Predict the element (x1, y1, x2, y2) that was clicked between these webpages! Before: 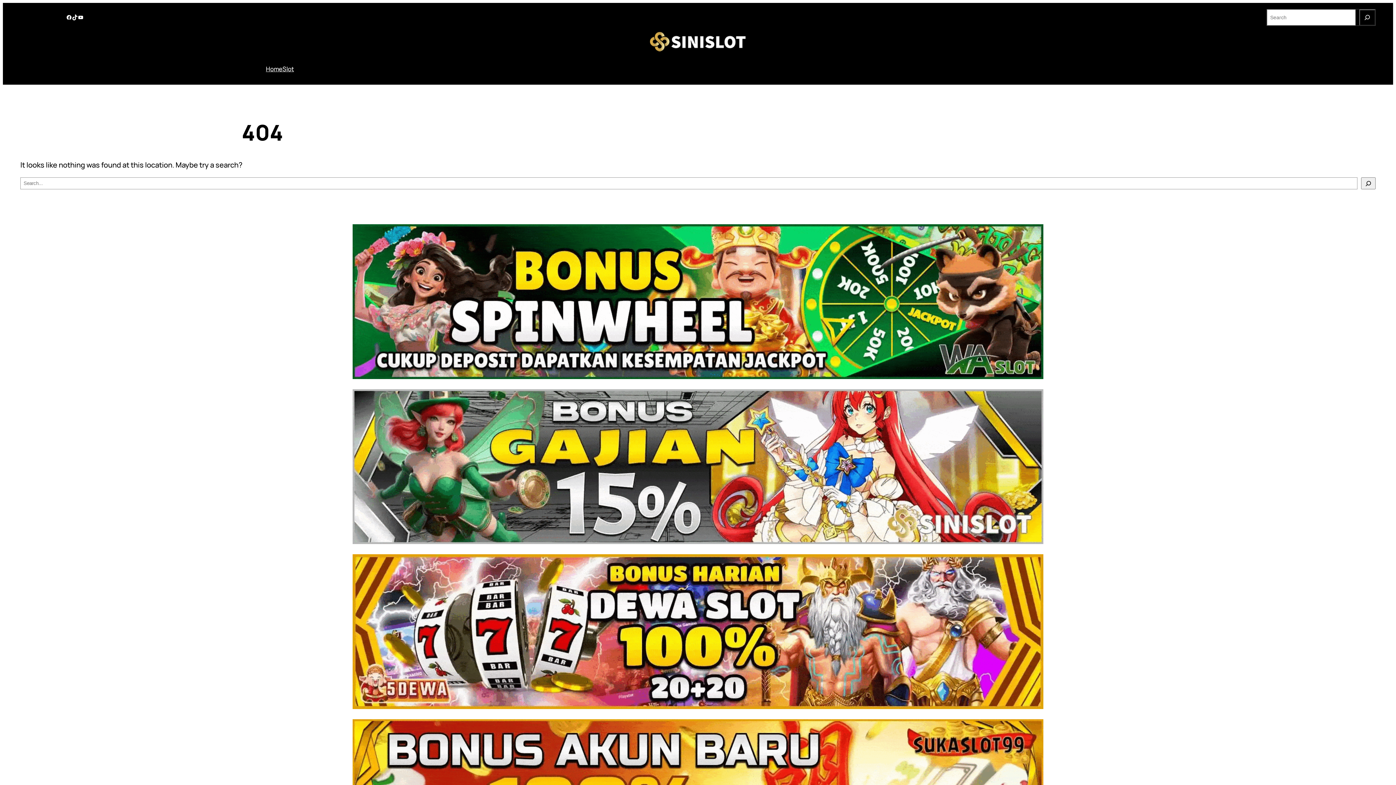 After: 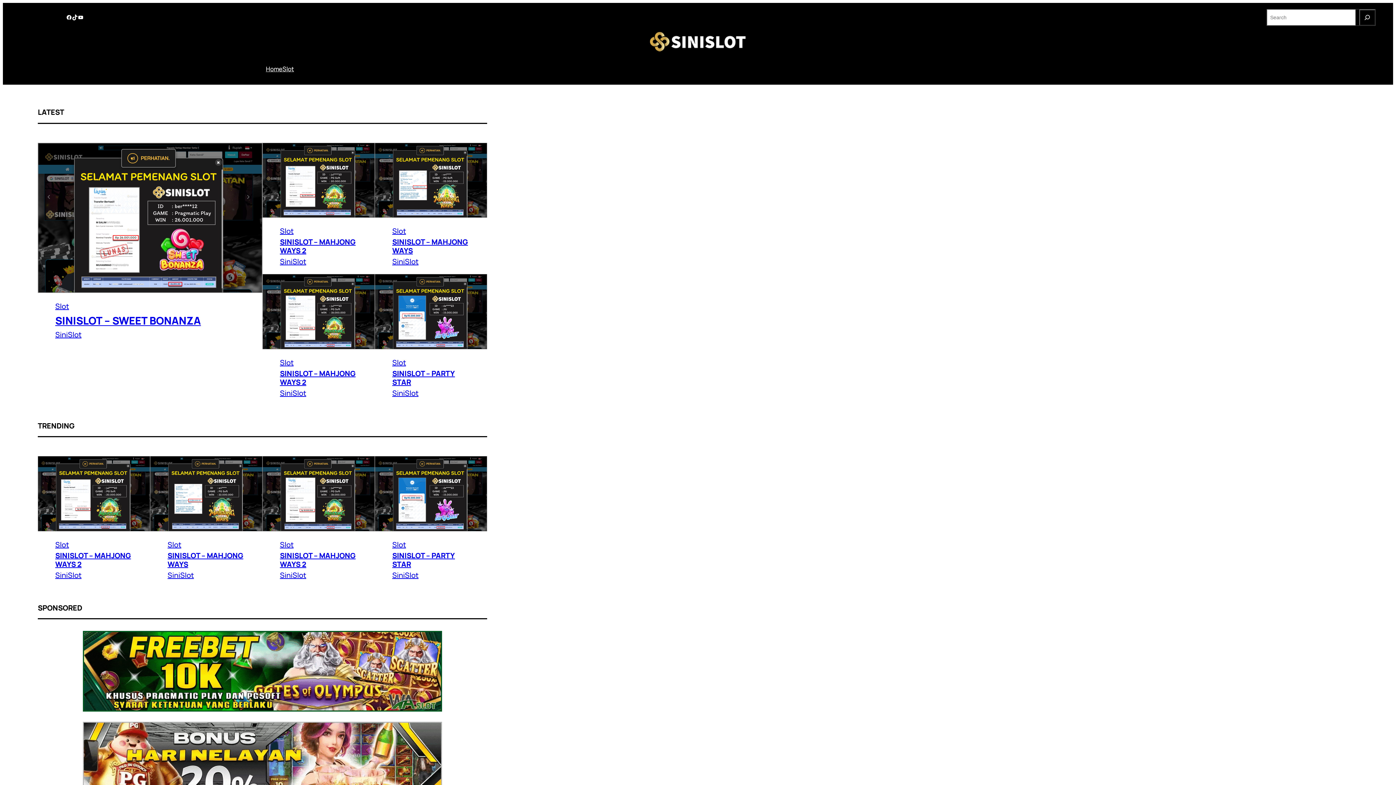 Action: label: Home bbox: (265, 64, 282, 73)